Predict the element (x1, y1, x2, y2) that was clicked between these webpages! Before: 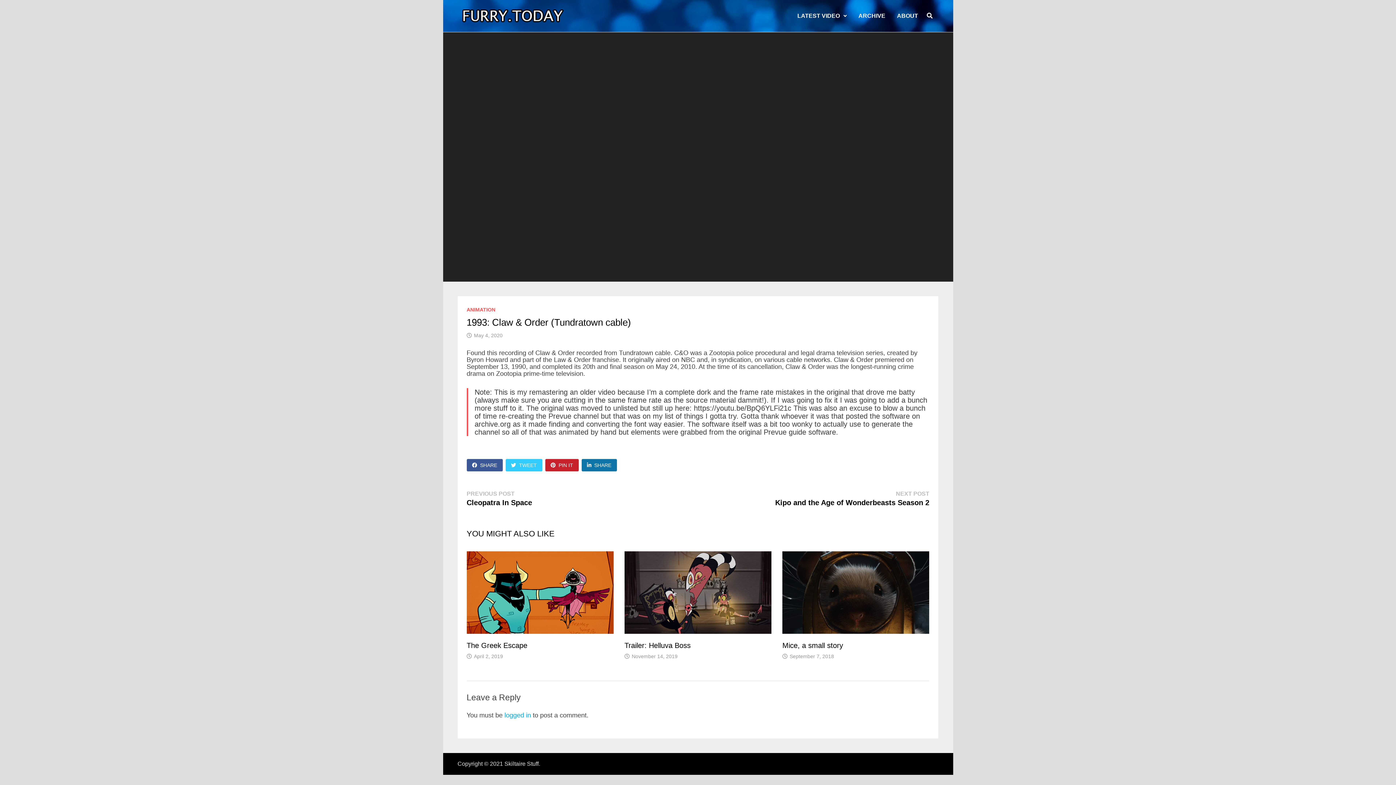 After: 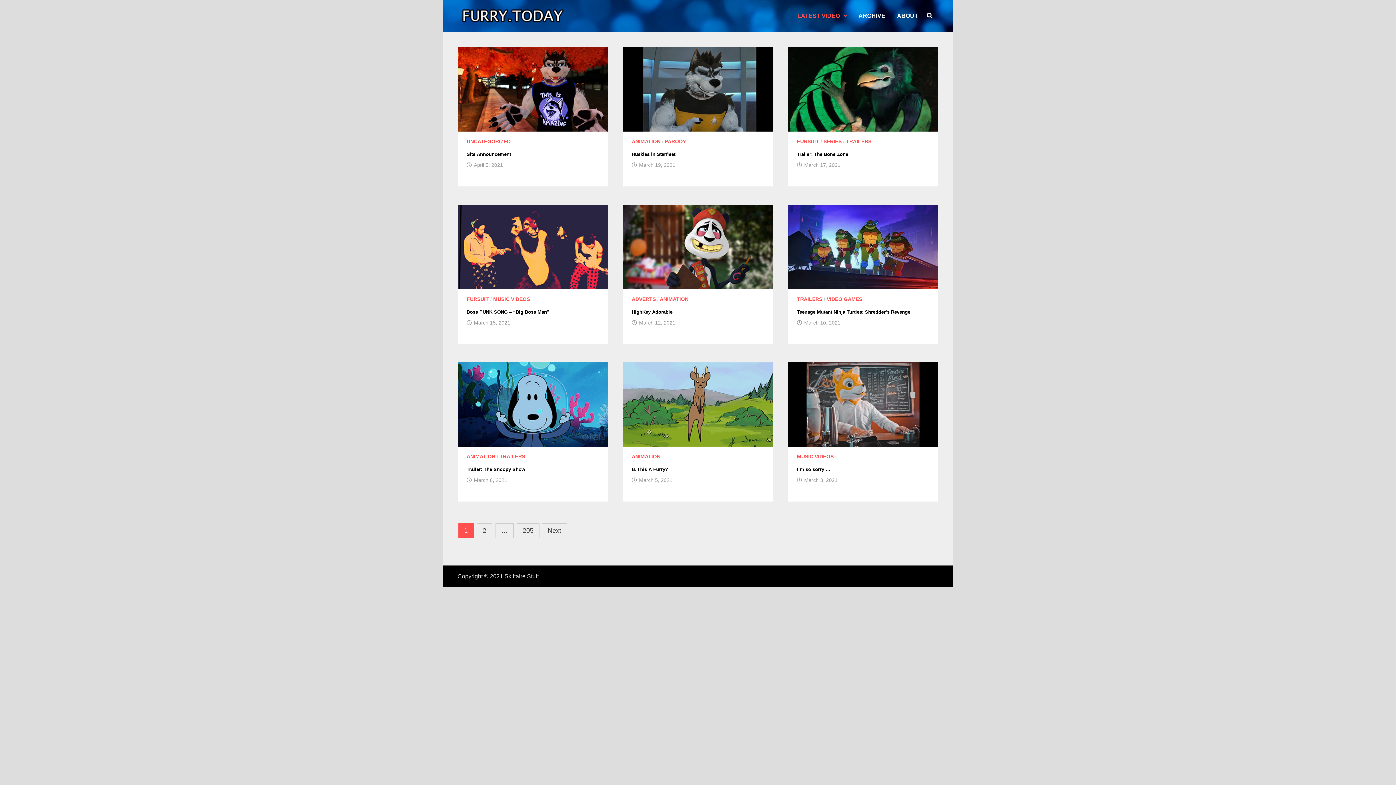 Action: bbox: (457, 4, 568, 28)